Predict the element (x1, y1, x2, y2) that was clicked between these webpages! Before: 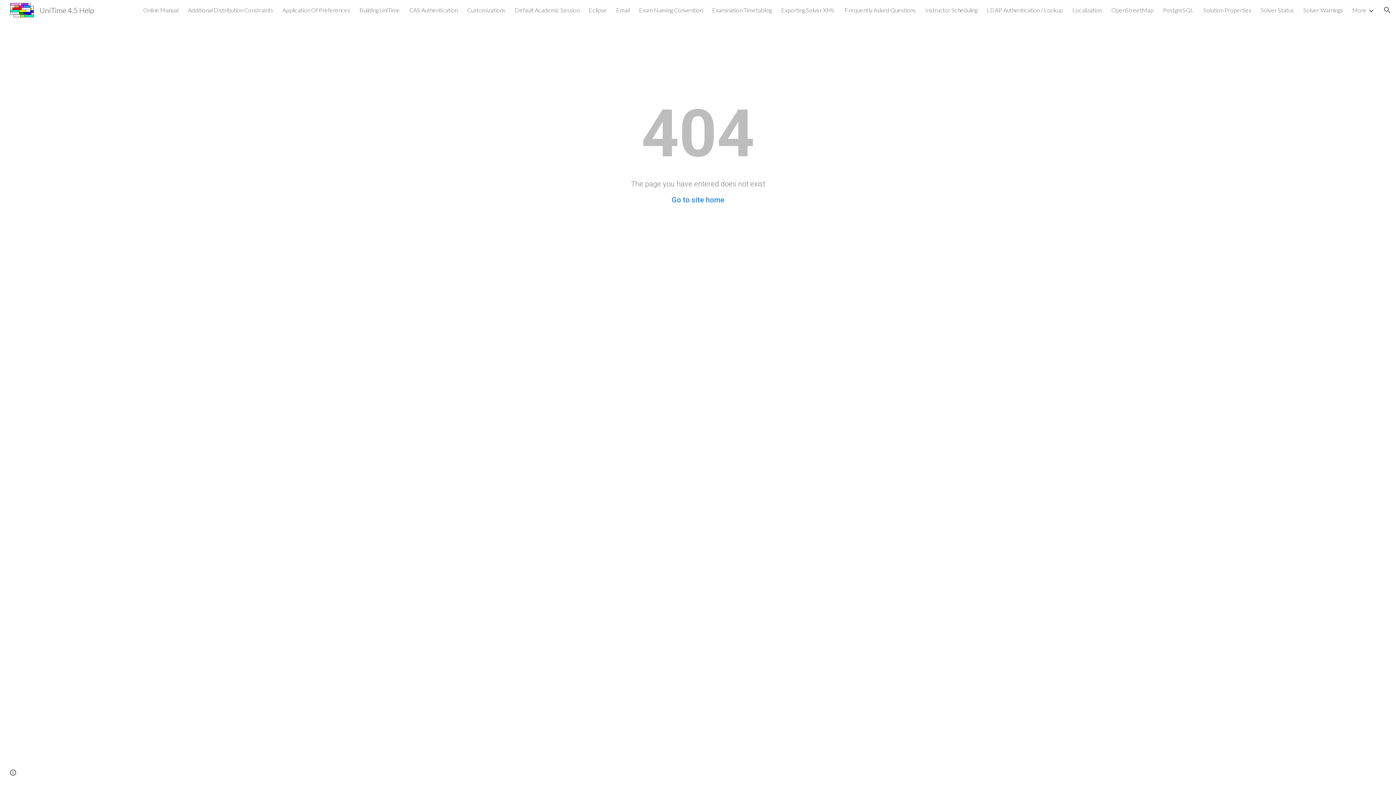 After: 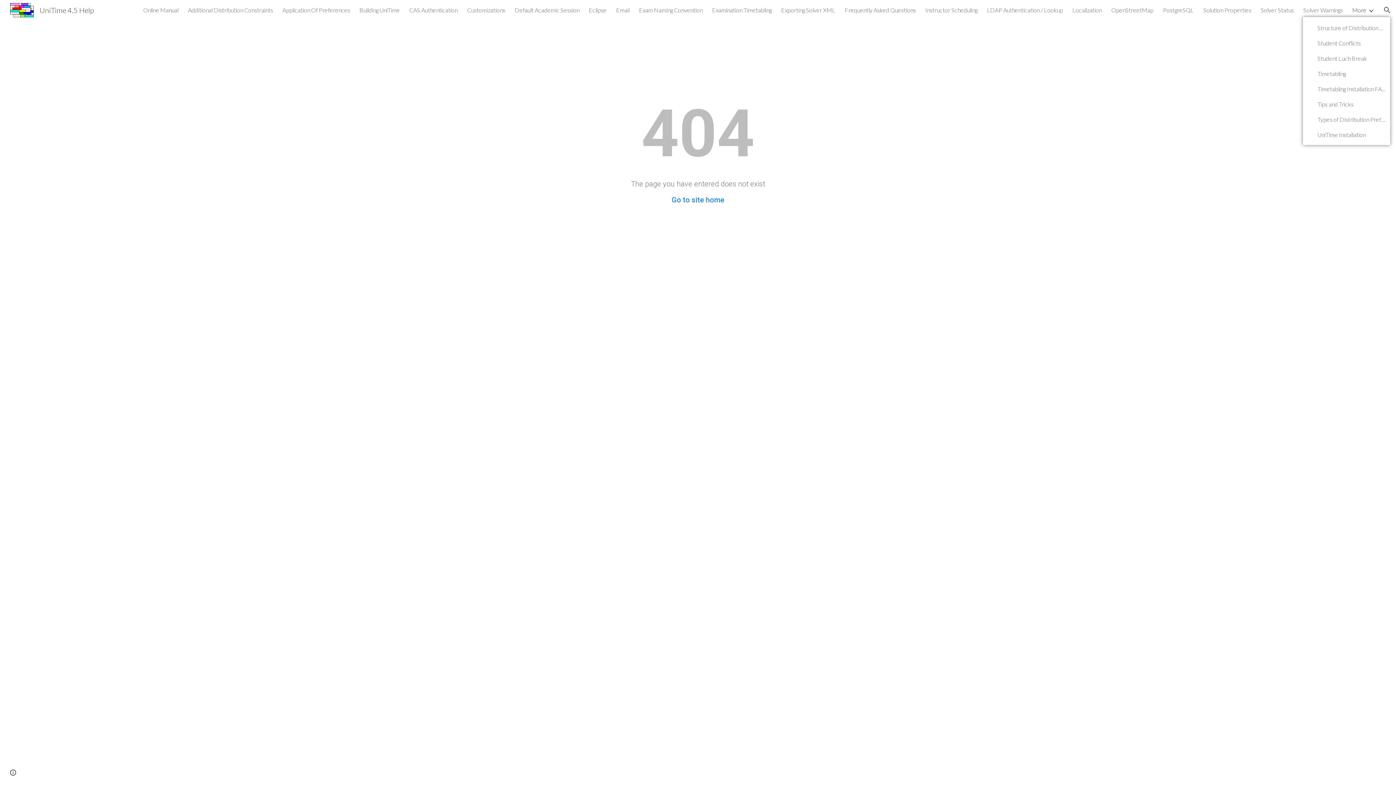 Action: bbox: (1352, 6, 1366, 13) label: More